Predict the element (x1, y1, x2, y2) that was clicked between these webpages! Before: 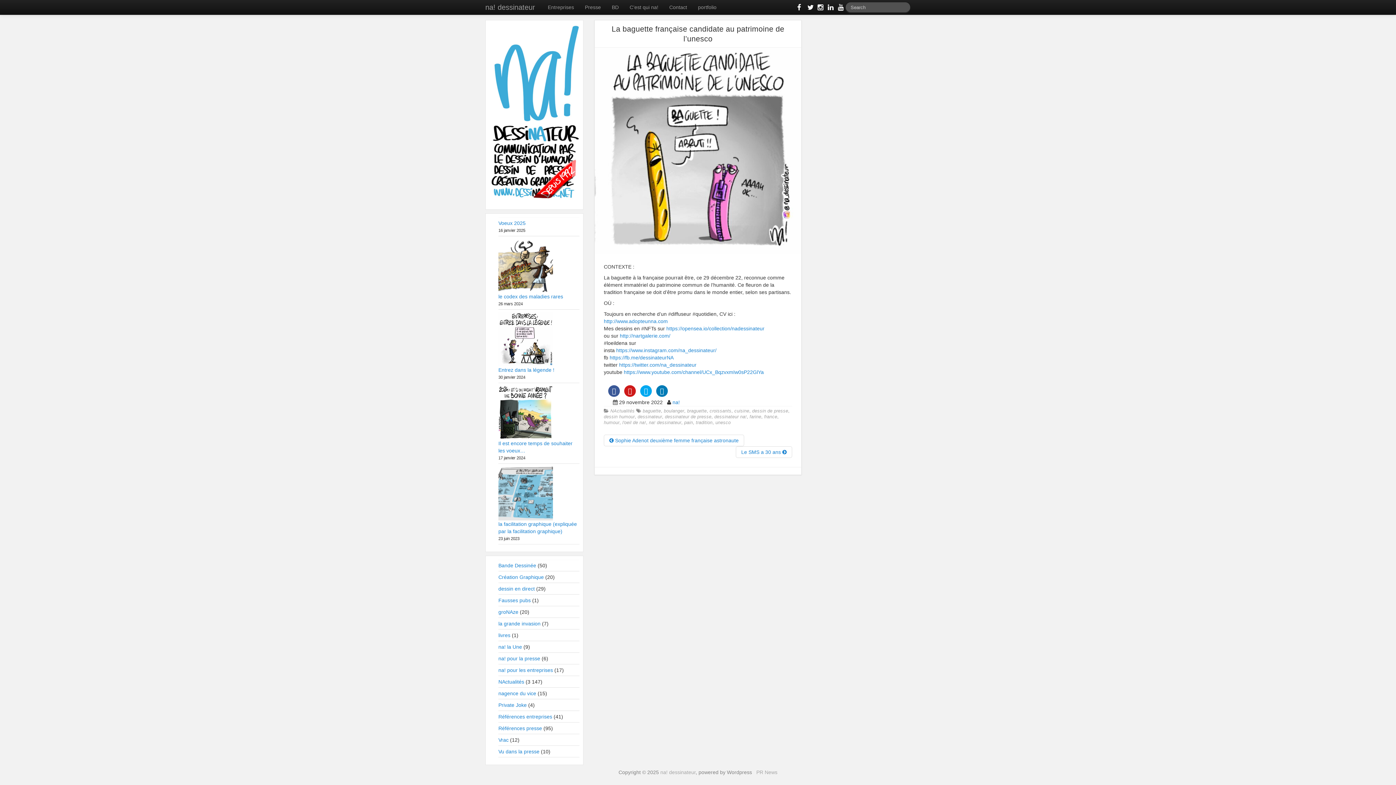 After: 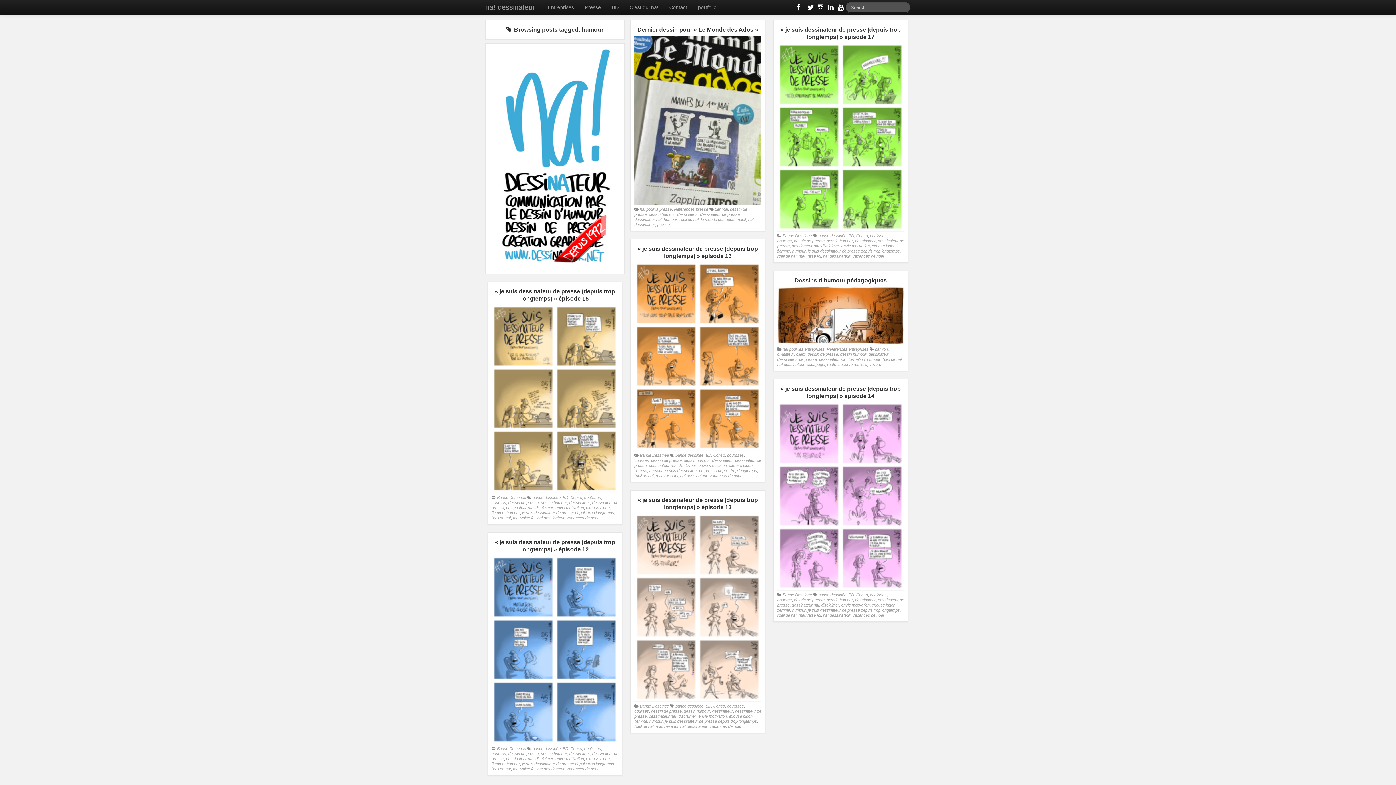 Action: bbox: (604, 420, 619, 425) label: humour